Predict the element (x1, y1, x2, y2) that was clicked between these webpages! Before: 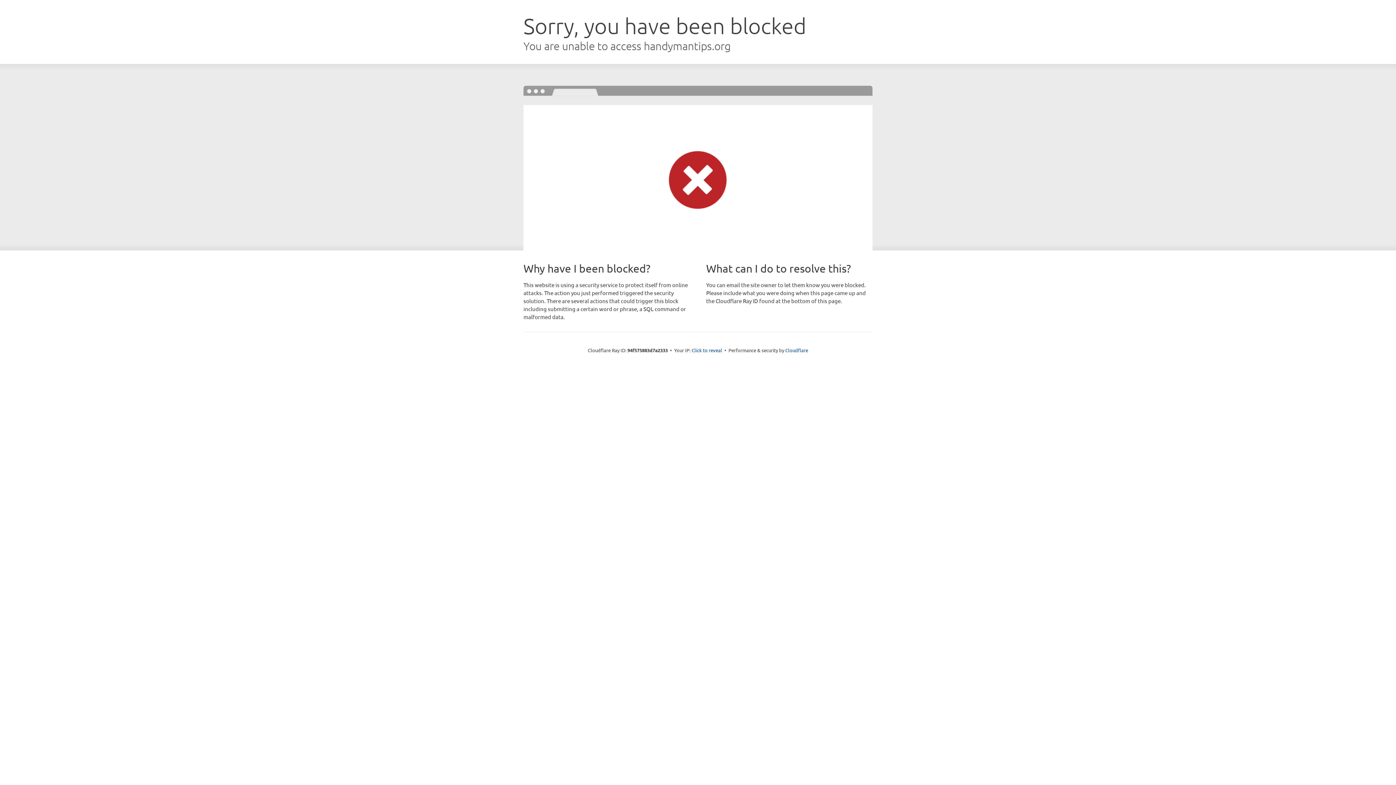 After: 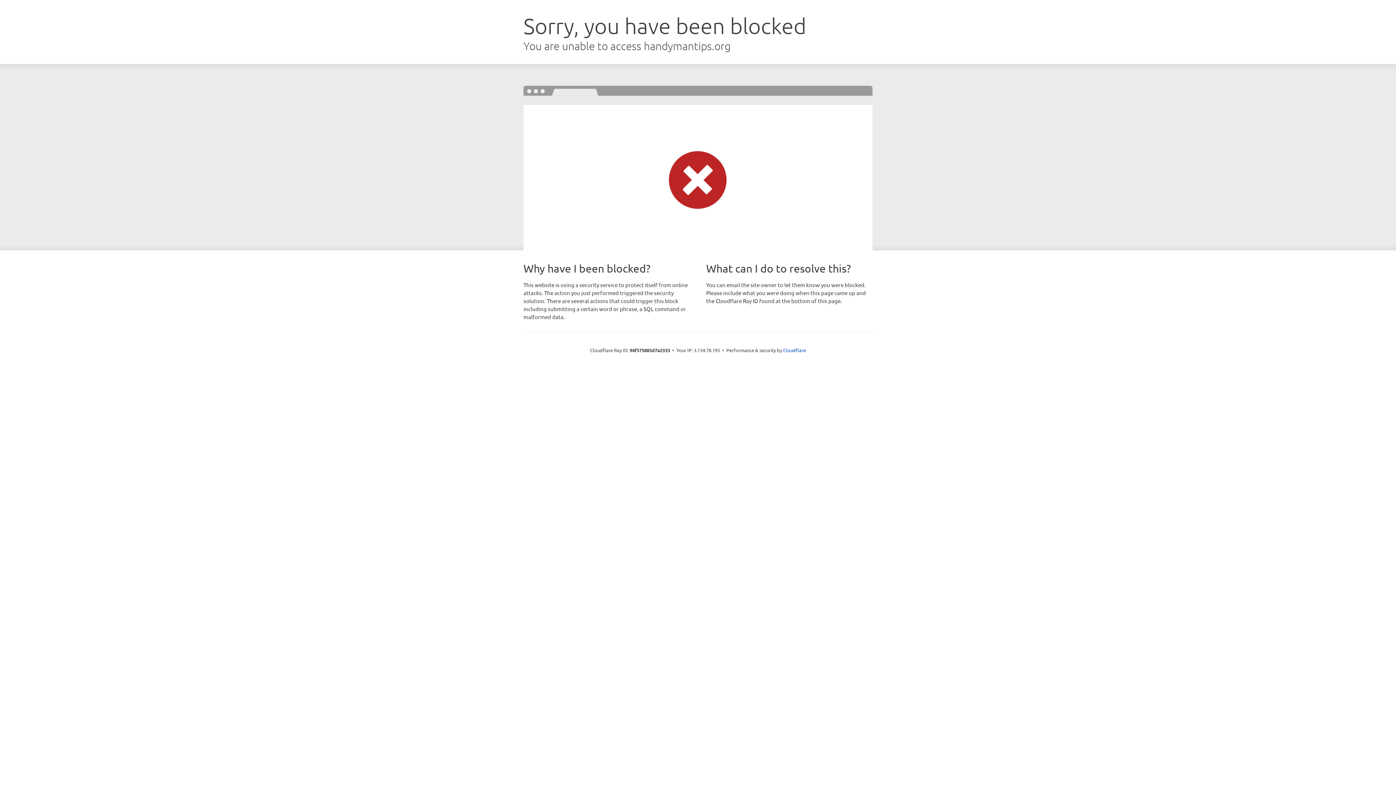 Action: bbox: (691, 346, 722, 353) label: Click to reveal